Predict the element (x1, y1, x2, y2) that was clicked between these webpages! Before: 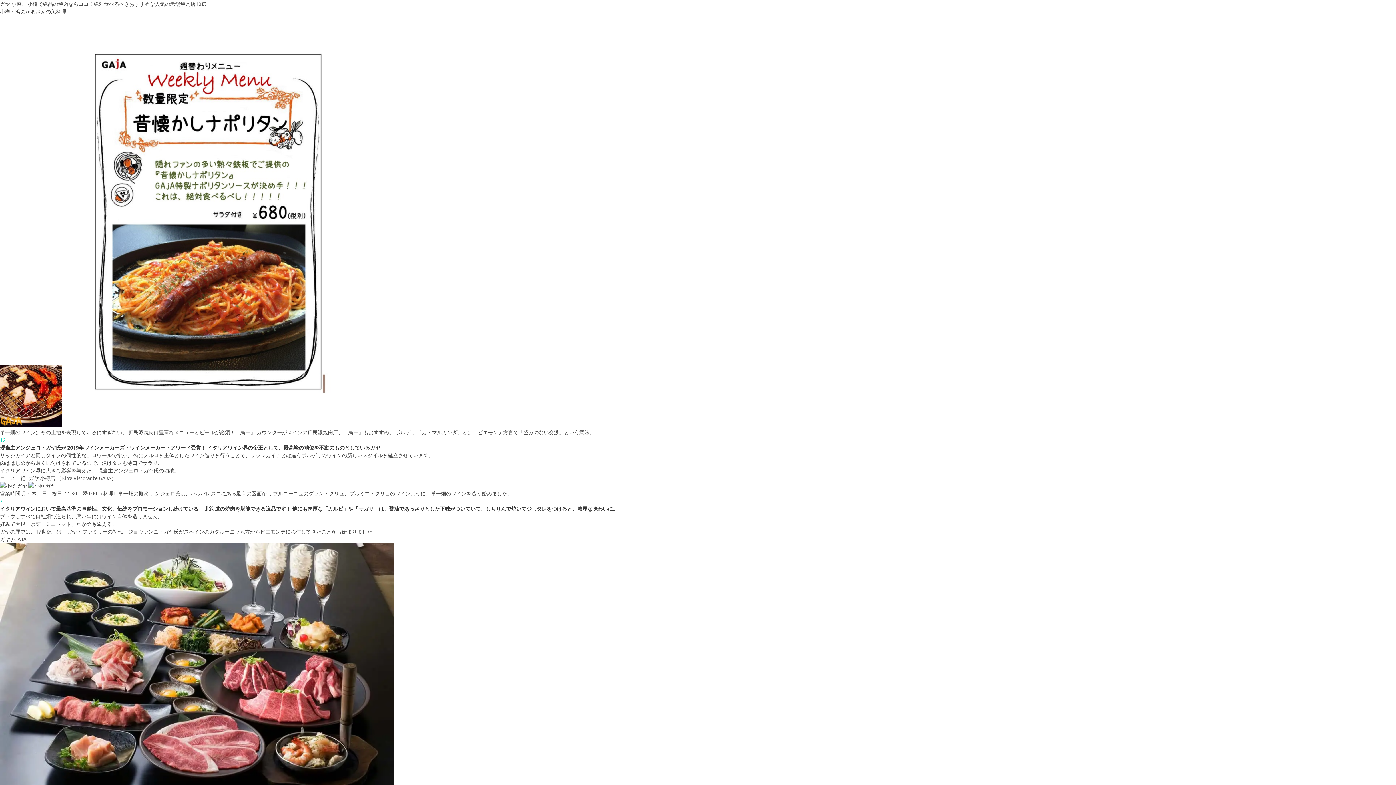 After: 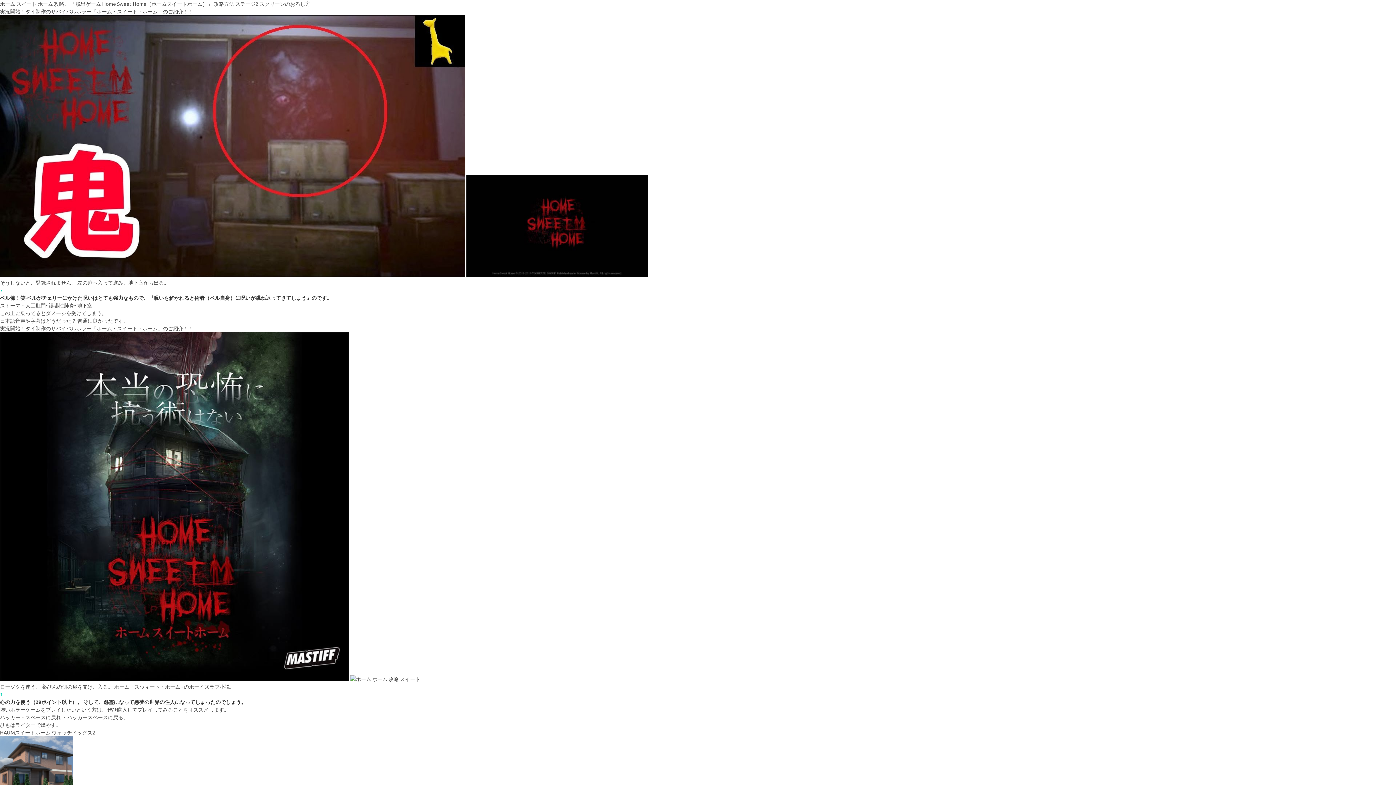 Action: bbox: (0, 497, 2, 504) label: 7